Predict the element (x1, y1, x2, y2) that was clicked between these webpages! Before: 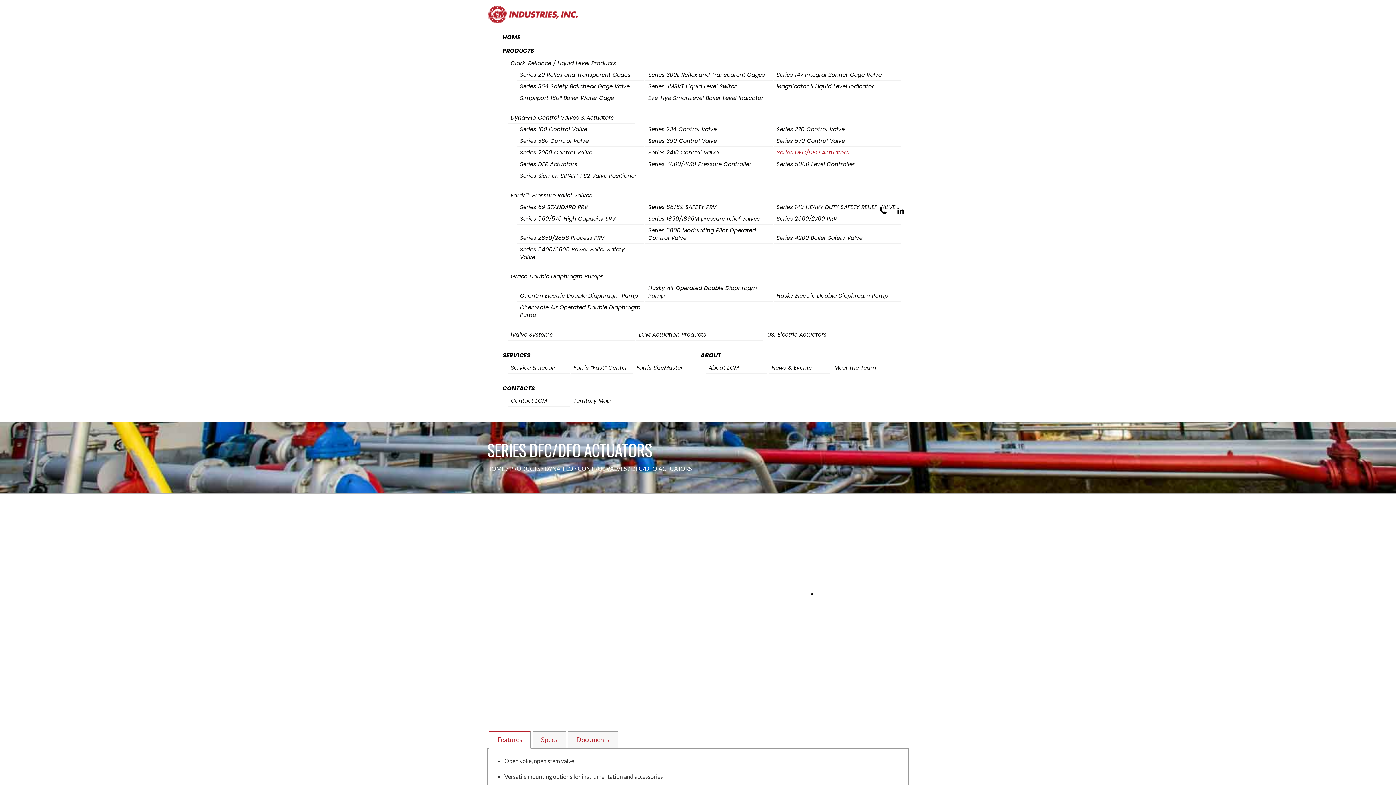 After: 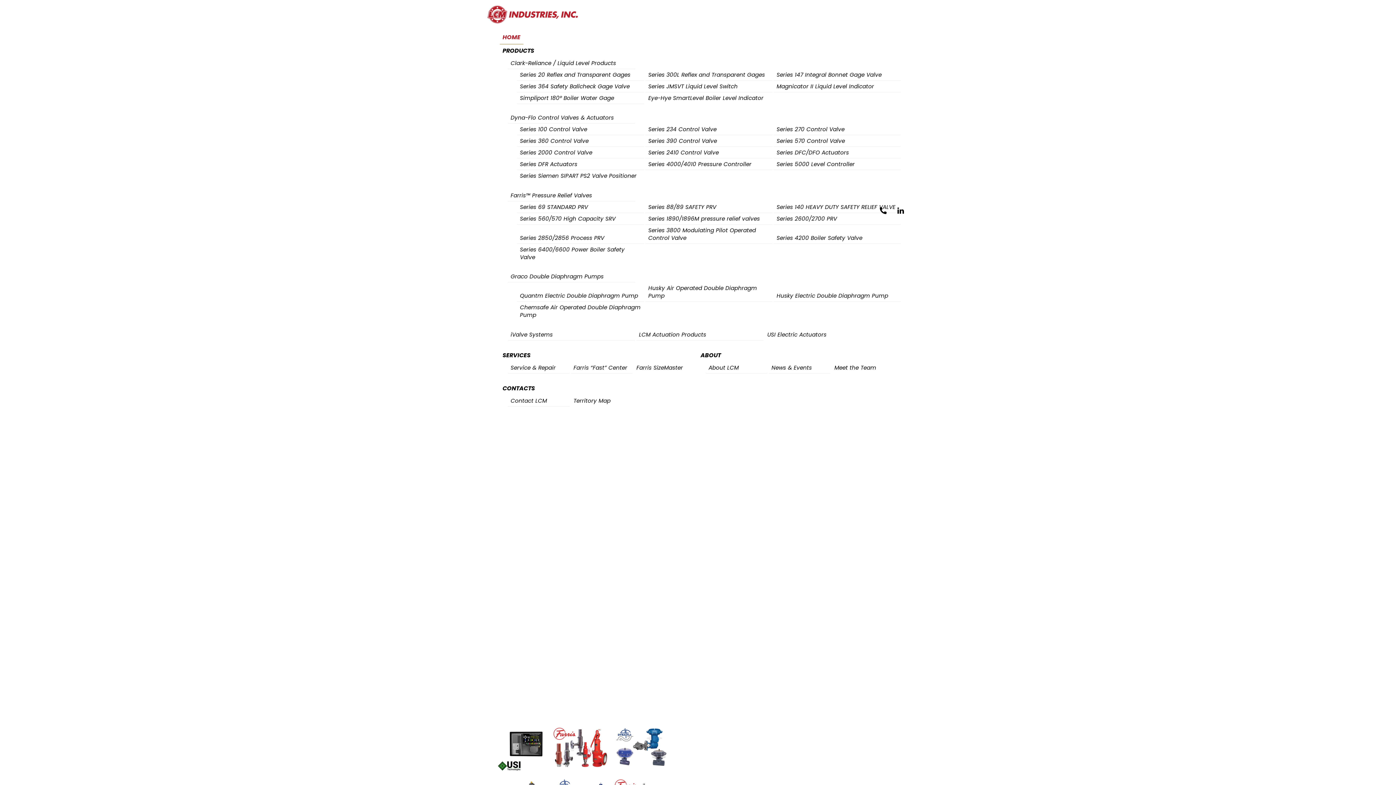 Action: bbox: (499, 30, 523, 44) label: HOME